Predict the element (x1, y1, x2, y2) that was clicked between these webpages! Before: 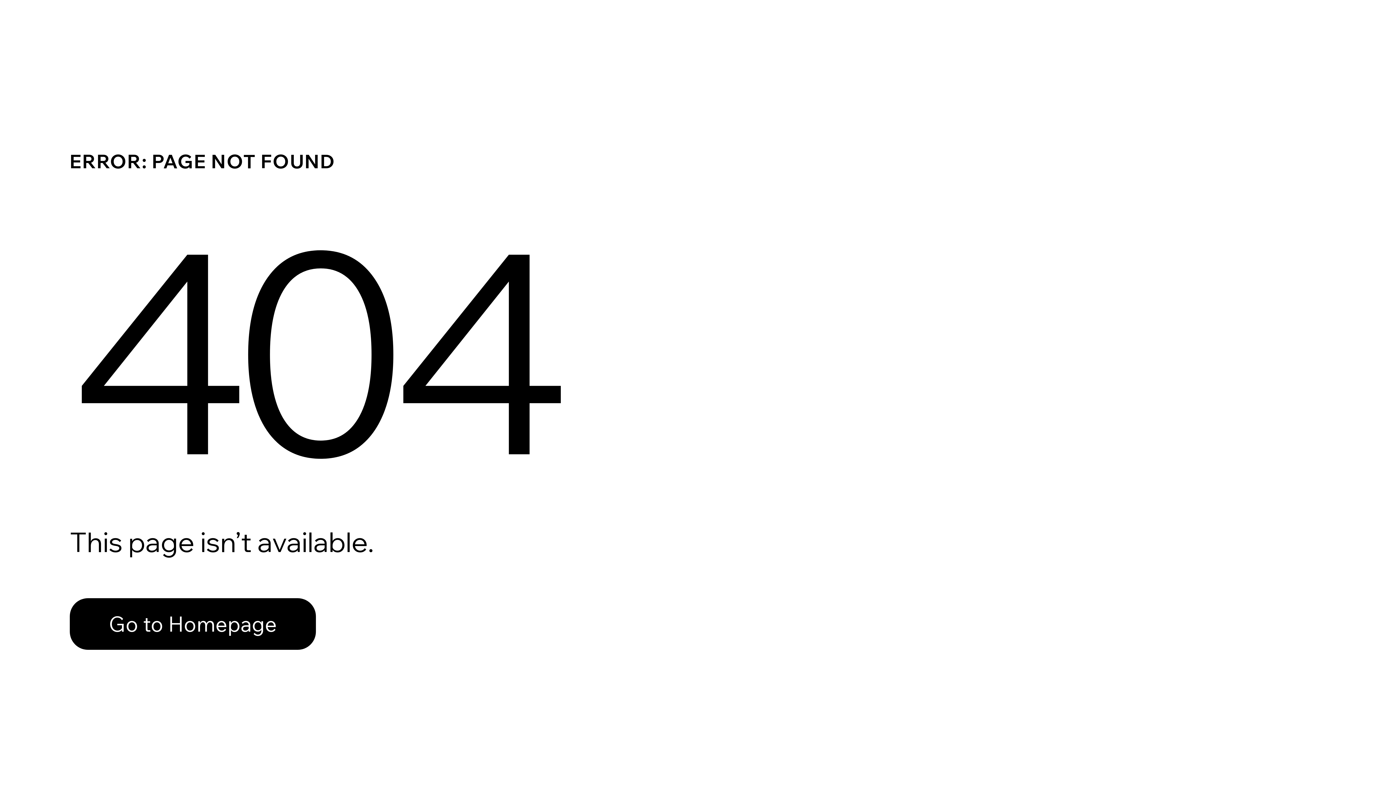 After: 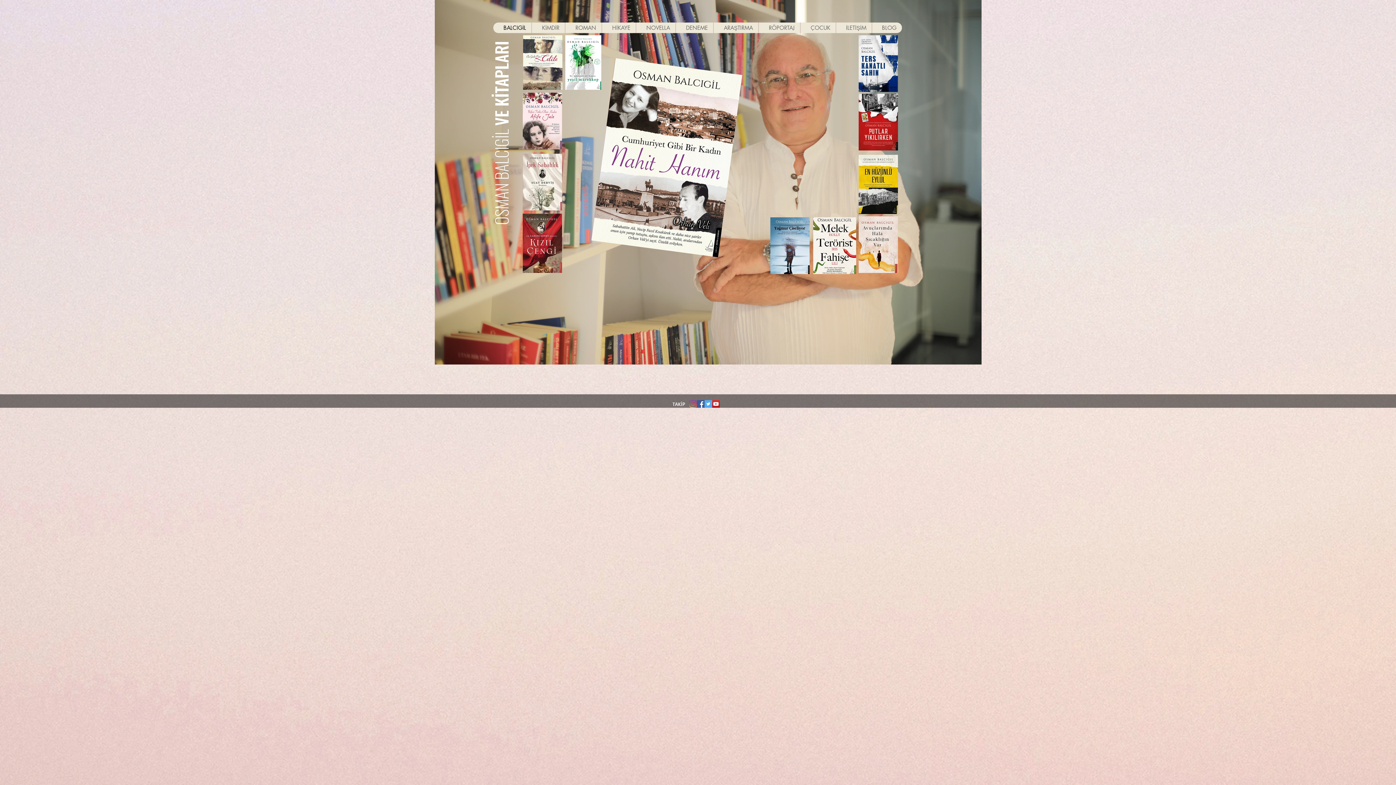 Action: bbox: (69, 598, 316, 650) label: Go to Homepage